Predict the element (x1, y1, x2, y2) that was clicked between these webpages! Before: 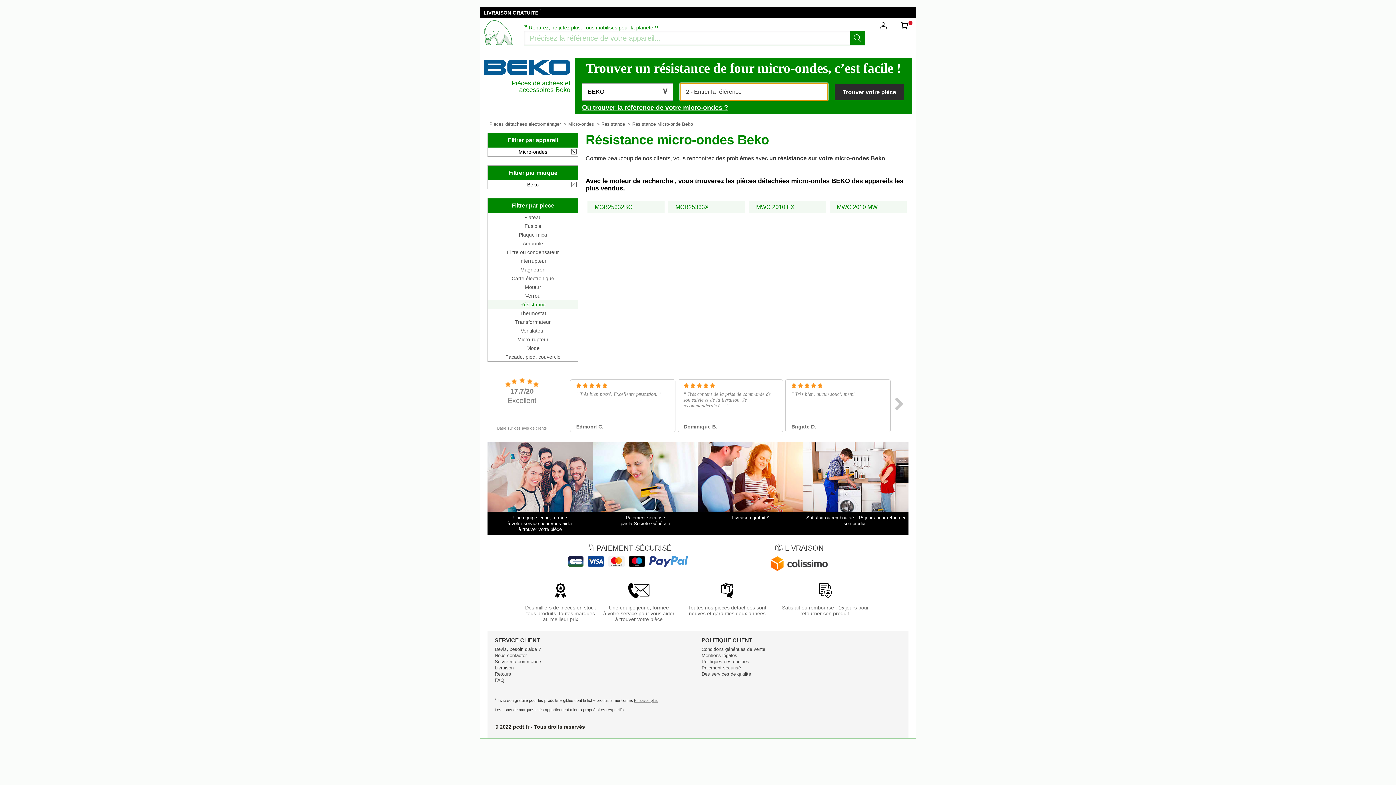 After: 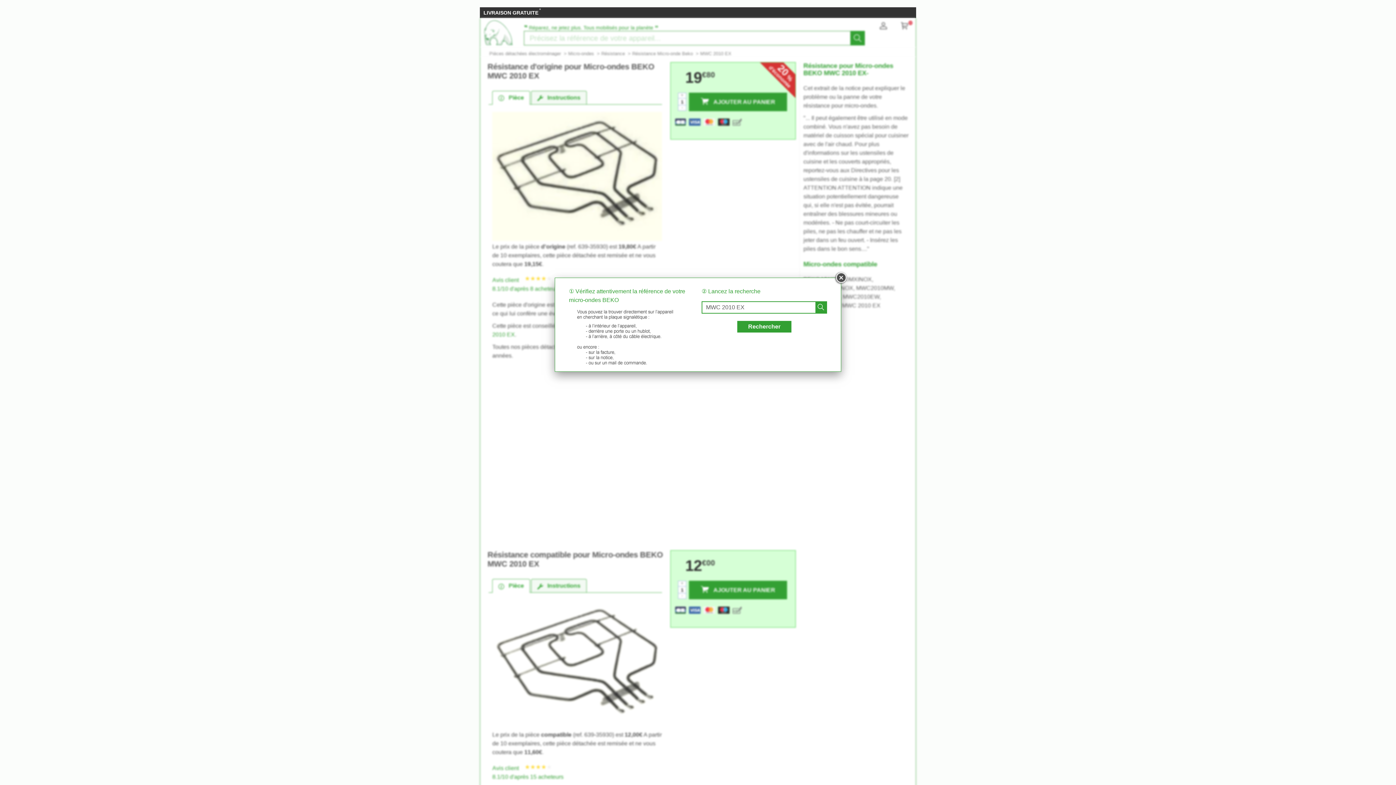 Action: bbox: (749, 201, 826, 213) label: MWC 2010 EX